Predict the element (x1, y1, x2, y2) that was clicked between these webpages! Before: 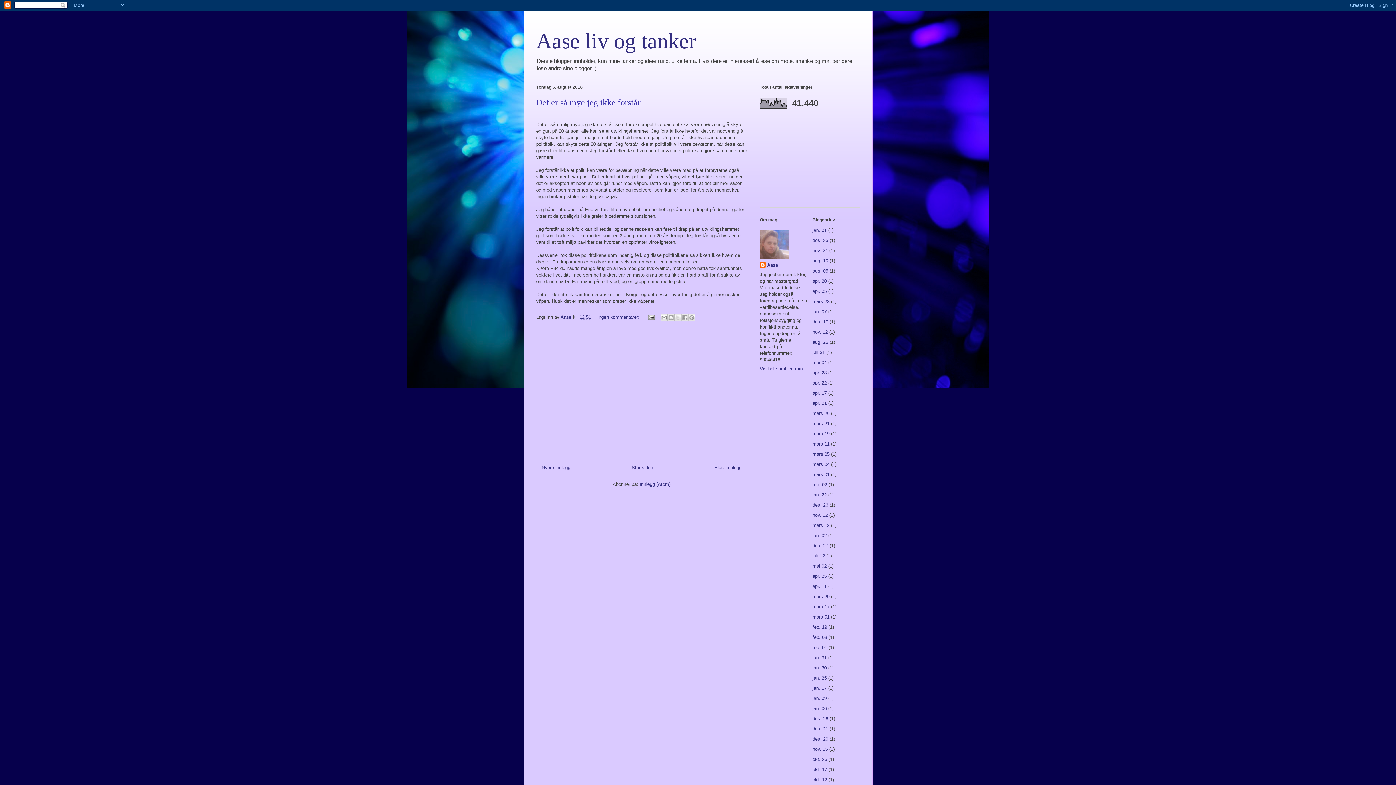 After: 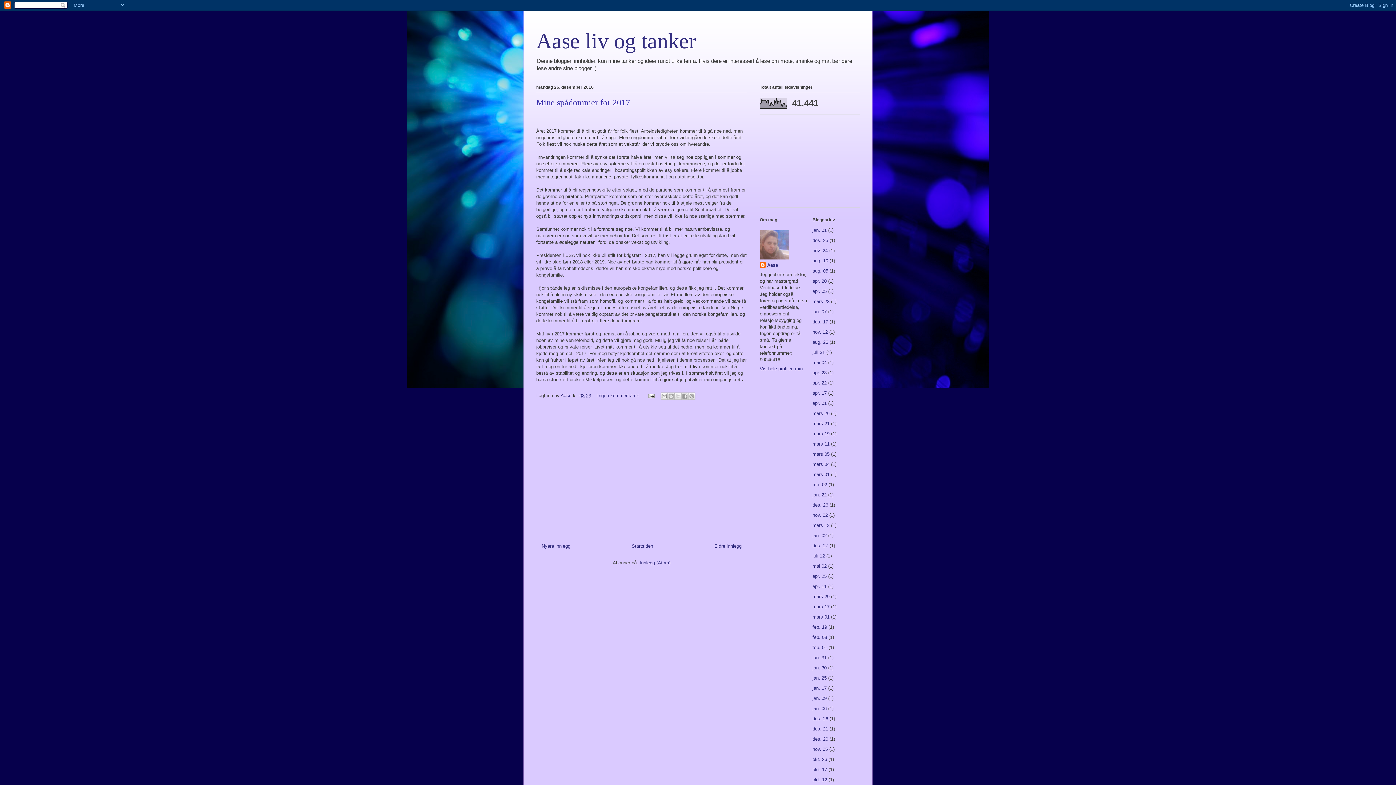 Action: label: des. 26 bbox: (812, 502, 828, 507)